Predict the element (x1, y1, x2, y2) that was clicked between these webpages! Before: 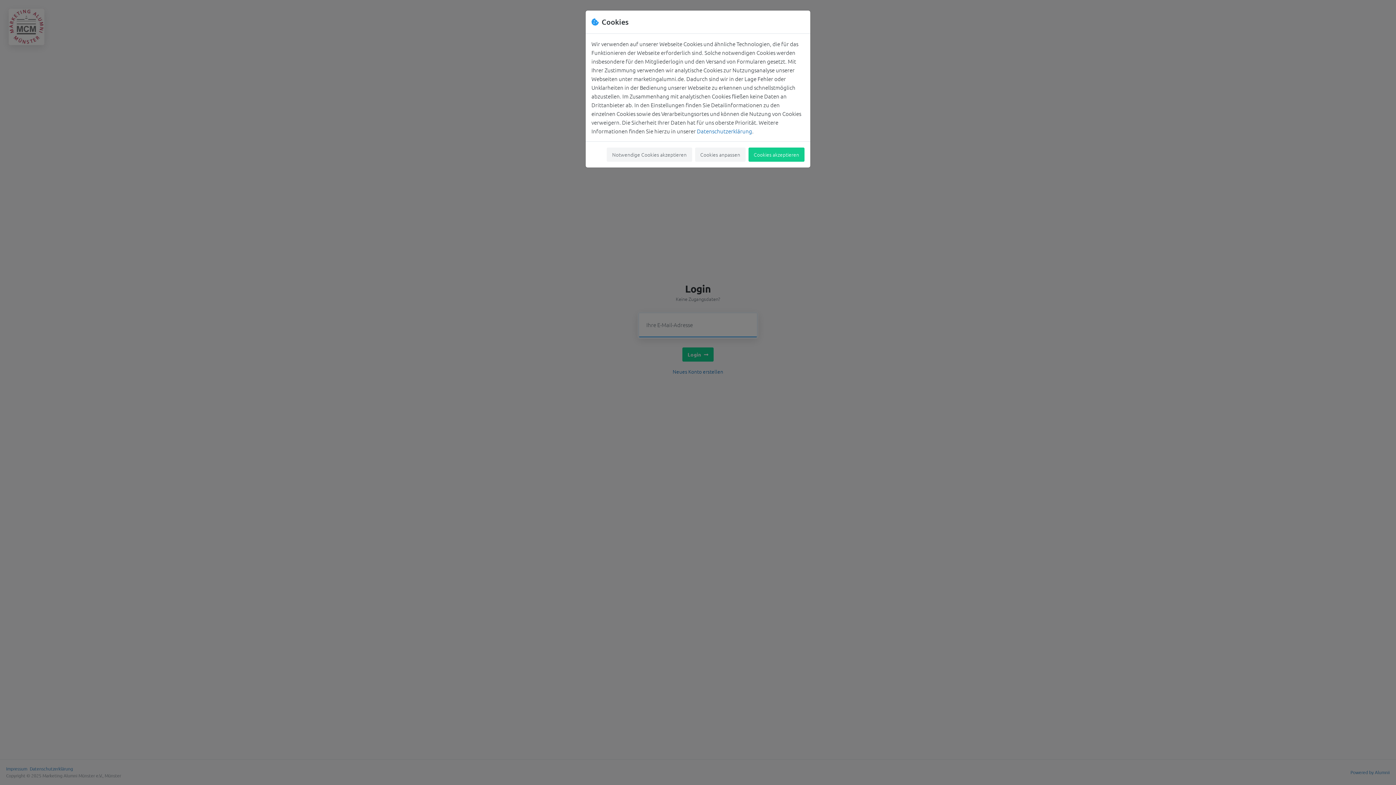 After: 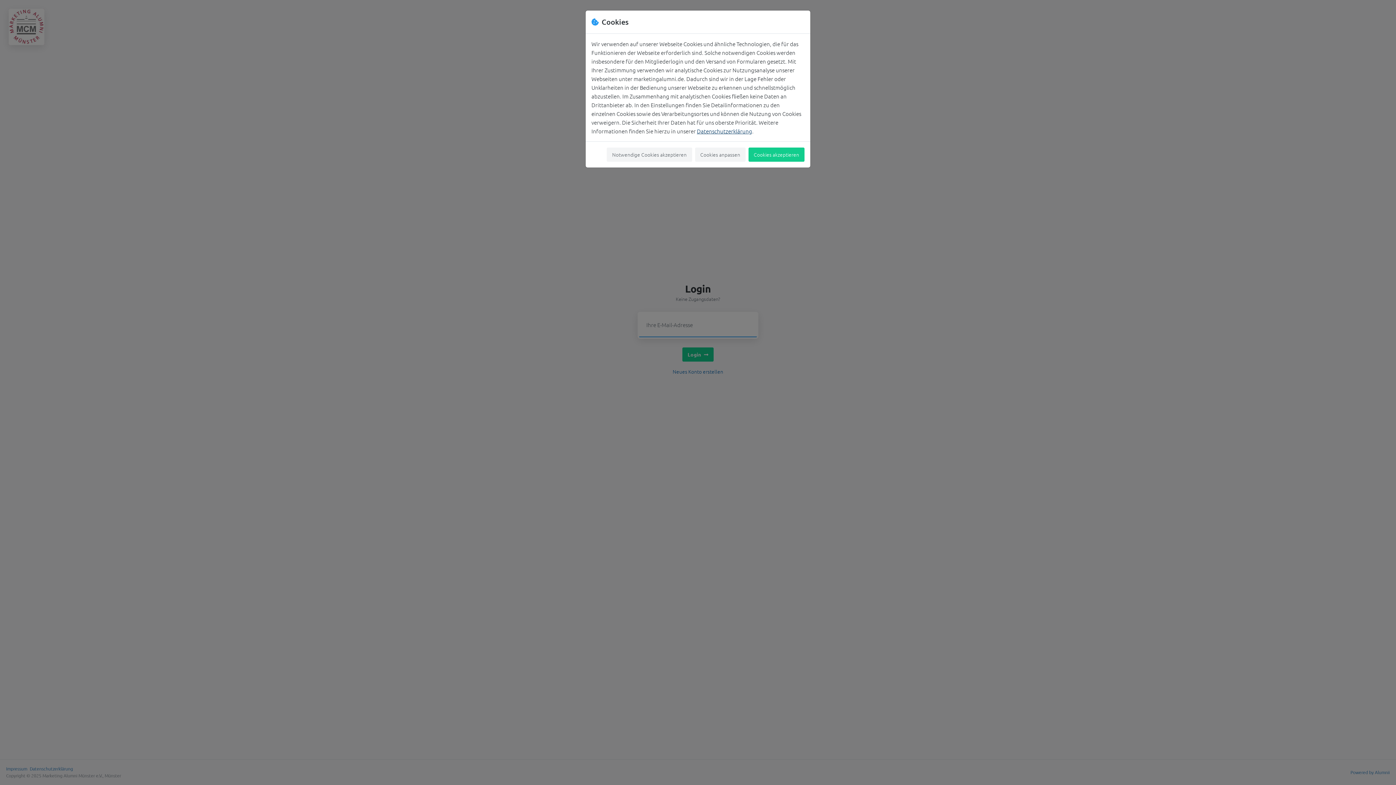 Action: bbox: (697, 127, 752, 134) label: Datenschutzerklärung